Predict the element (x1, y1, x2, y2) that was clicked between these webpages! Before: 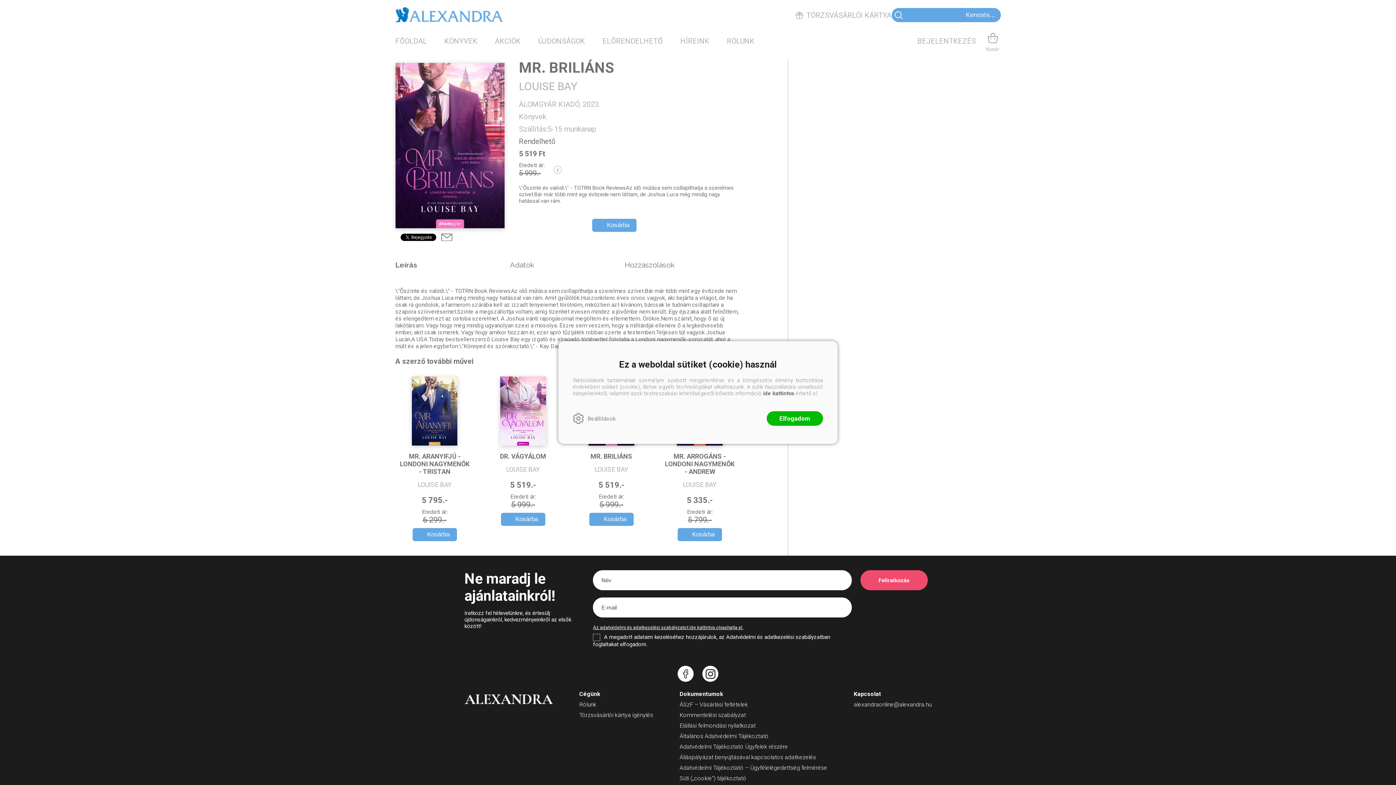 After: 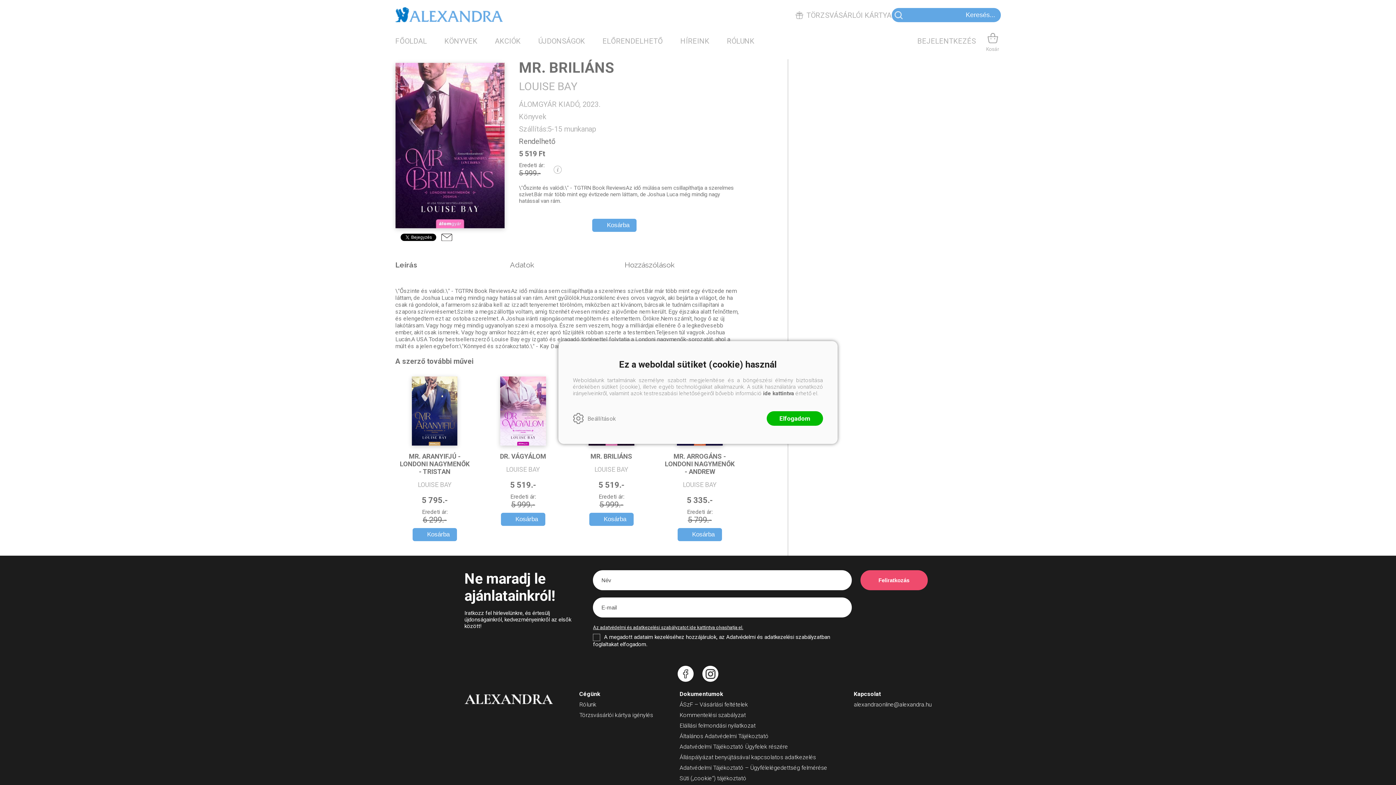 Action: label: Adatvédelmi Tájékoztató Ügyfelek részére bbox: (679, 743, 827, 750)